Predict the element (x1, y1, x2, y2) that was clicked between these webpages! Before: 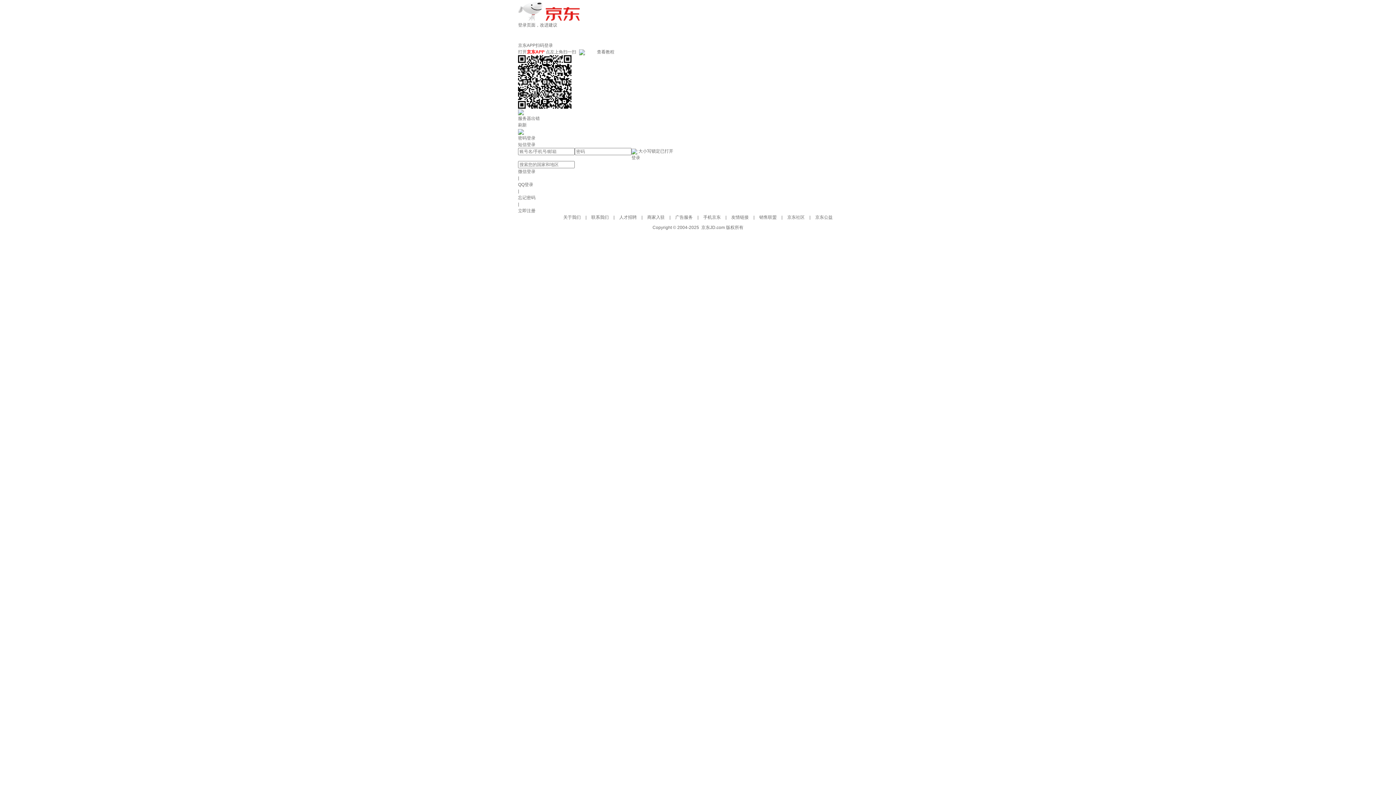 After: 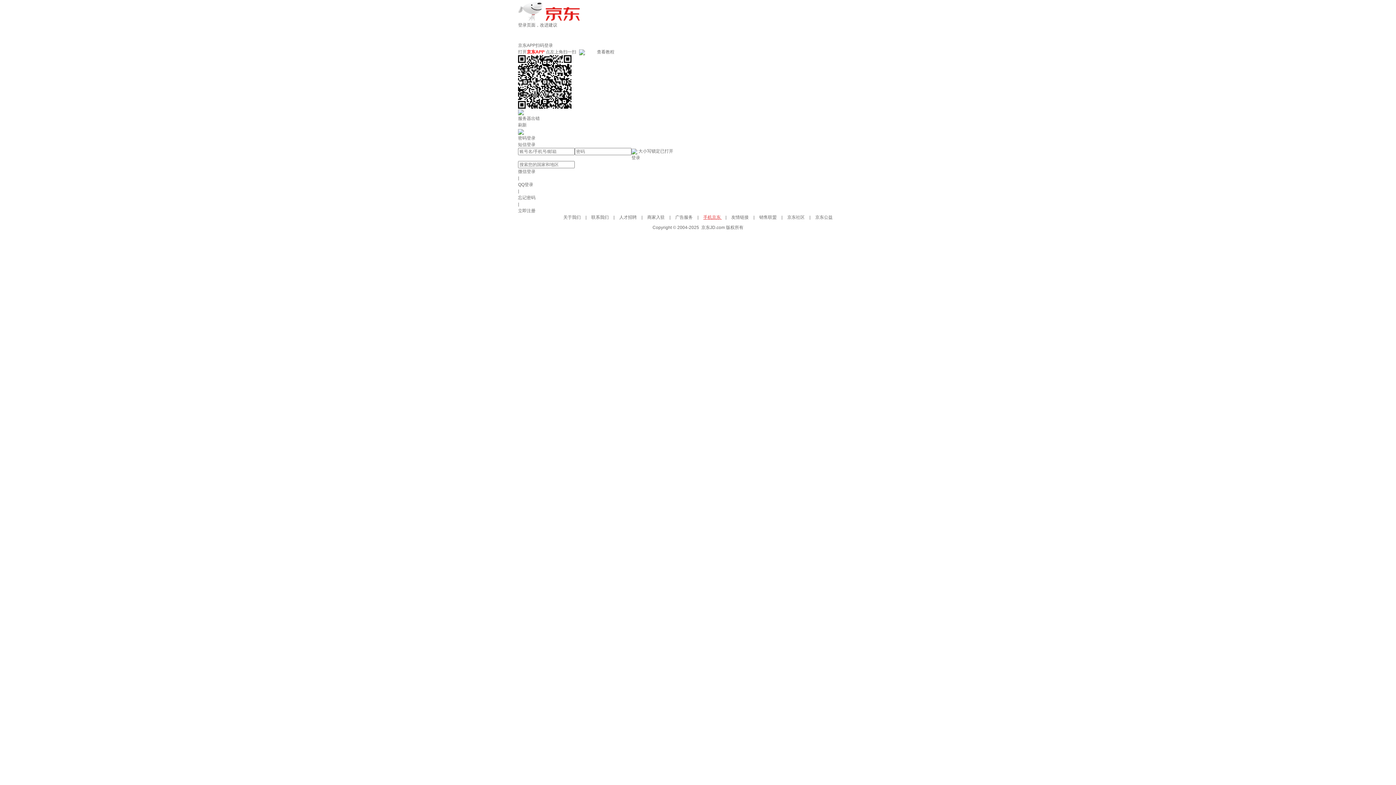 Action: bbox: (703, 214, 722, 220) label: 手机京东 